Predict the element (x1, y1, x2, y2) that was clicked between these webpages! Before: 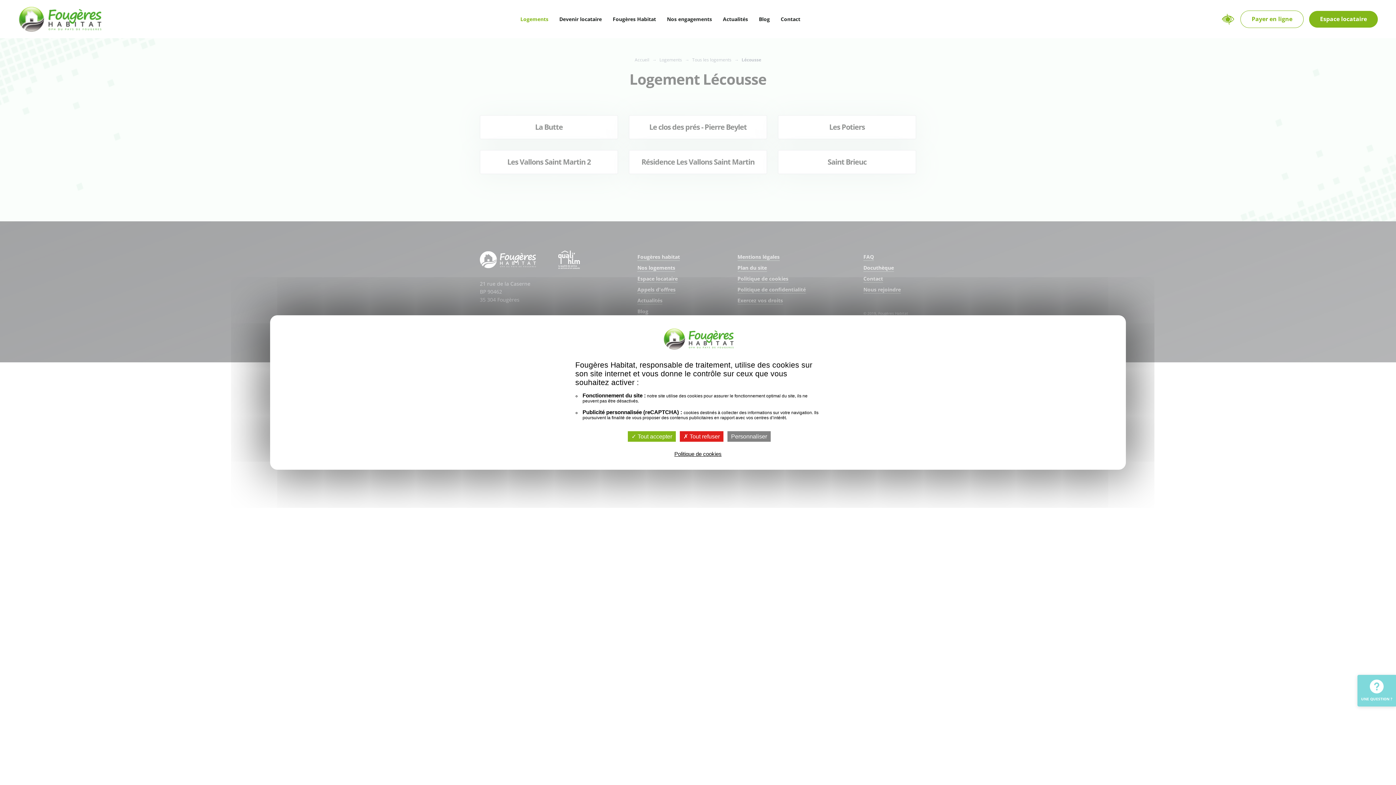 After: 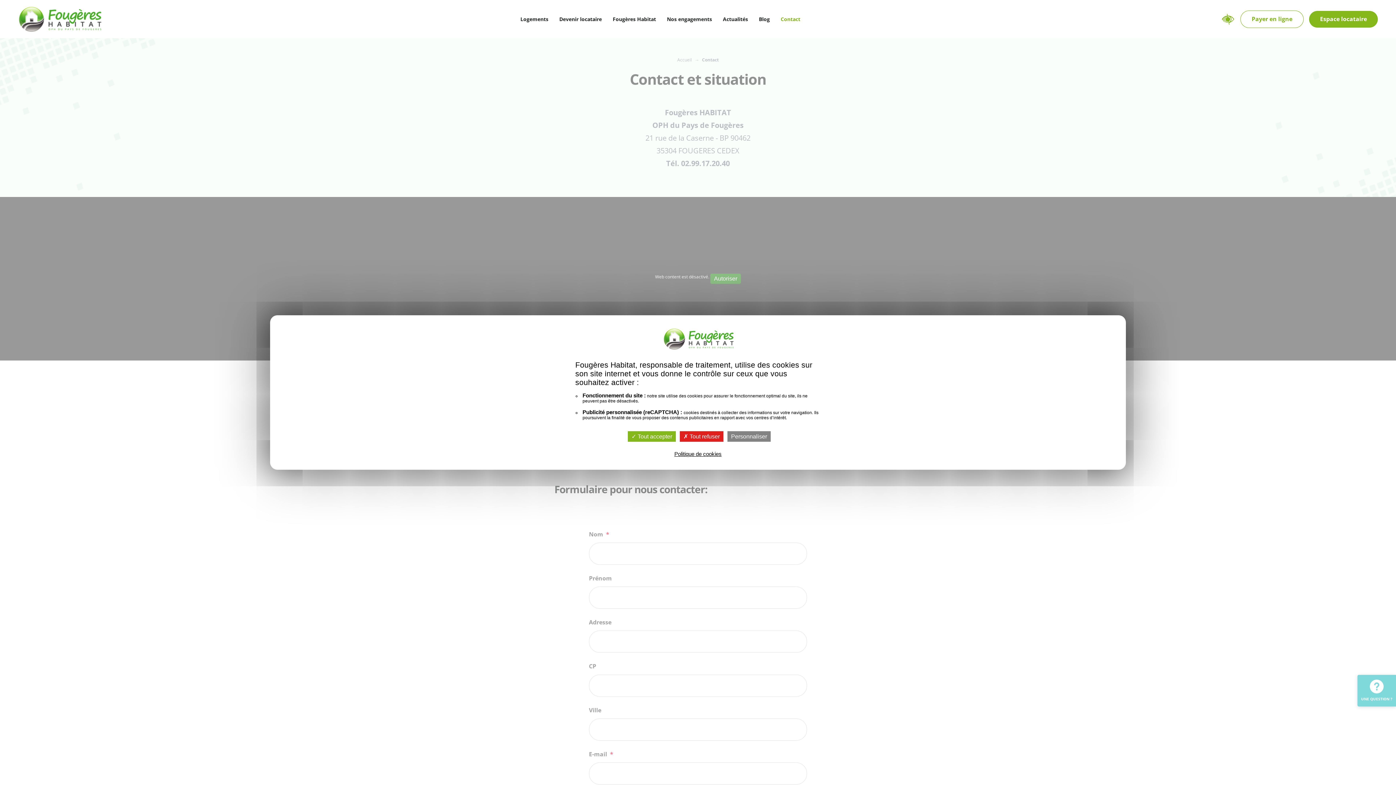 Action: label: Contact bbox: (780, 0, 800, 38)